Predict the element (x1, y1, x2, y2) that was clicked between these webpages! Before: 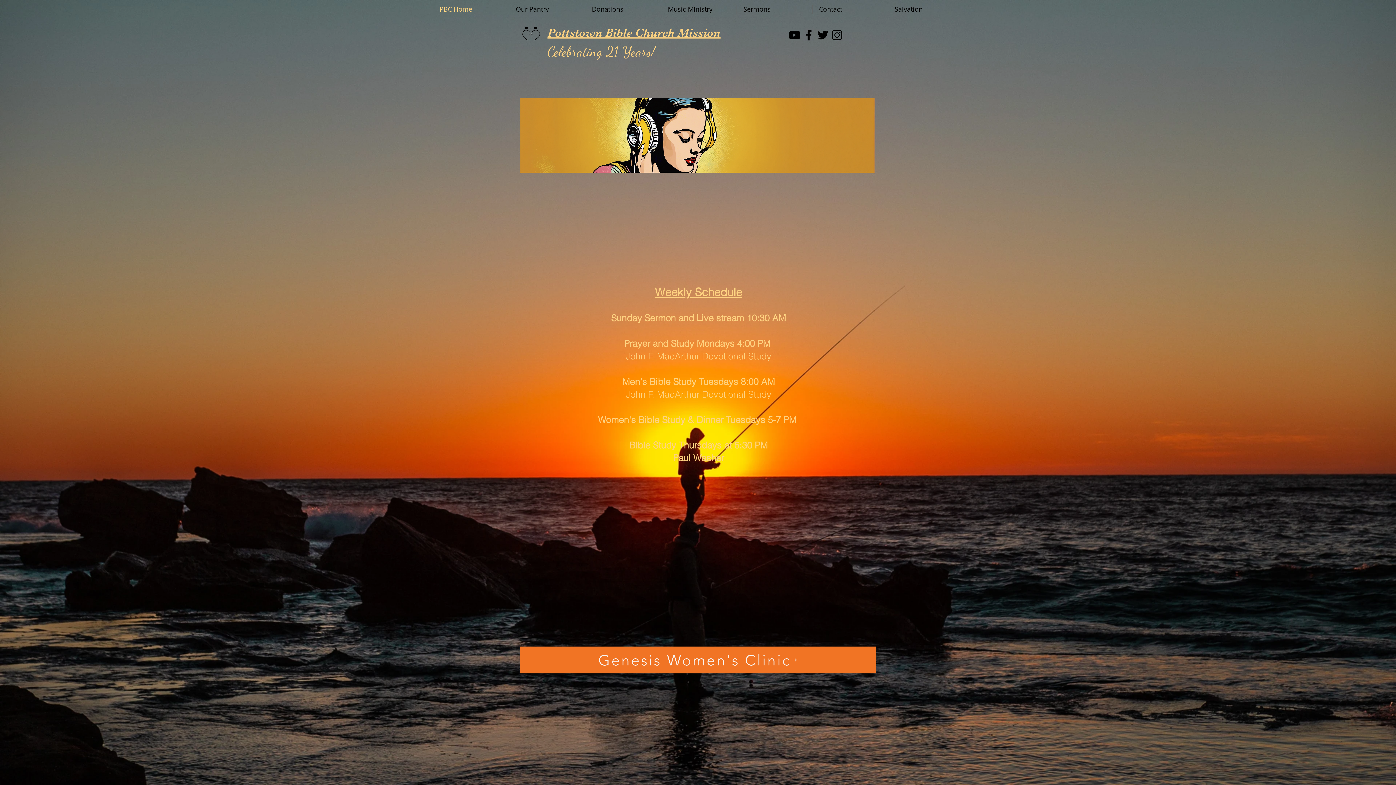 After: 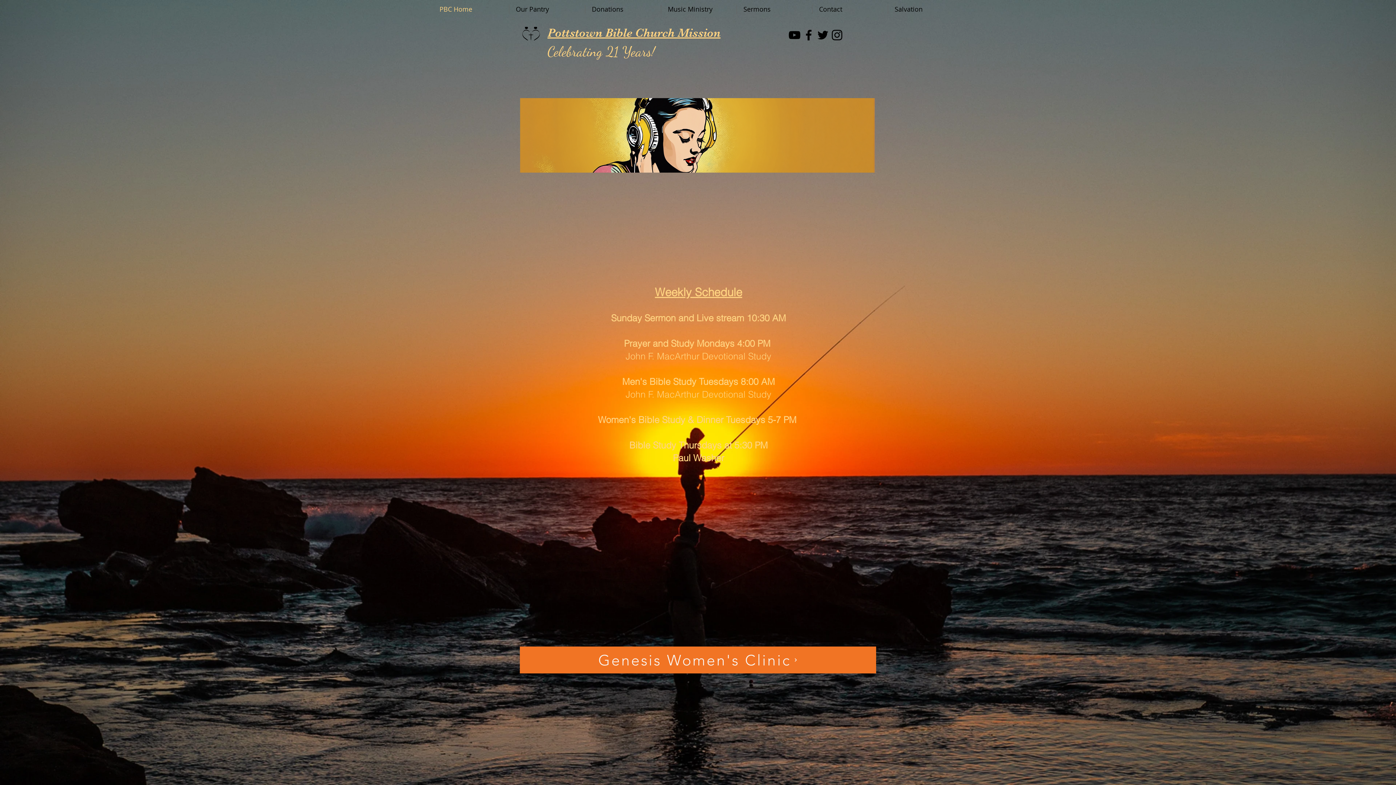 Action: label: PBC Home bbox: (433, 4, 509, 13)